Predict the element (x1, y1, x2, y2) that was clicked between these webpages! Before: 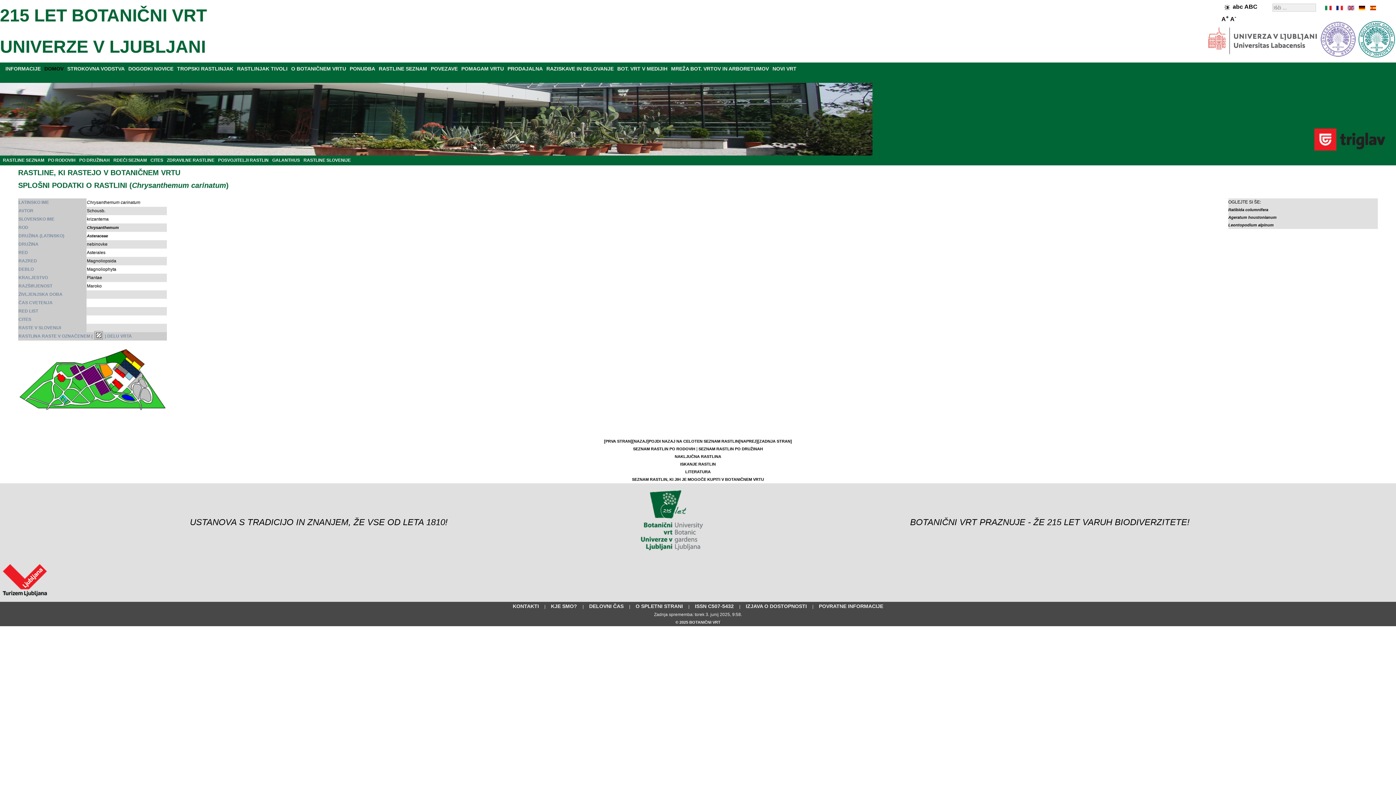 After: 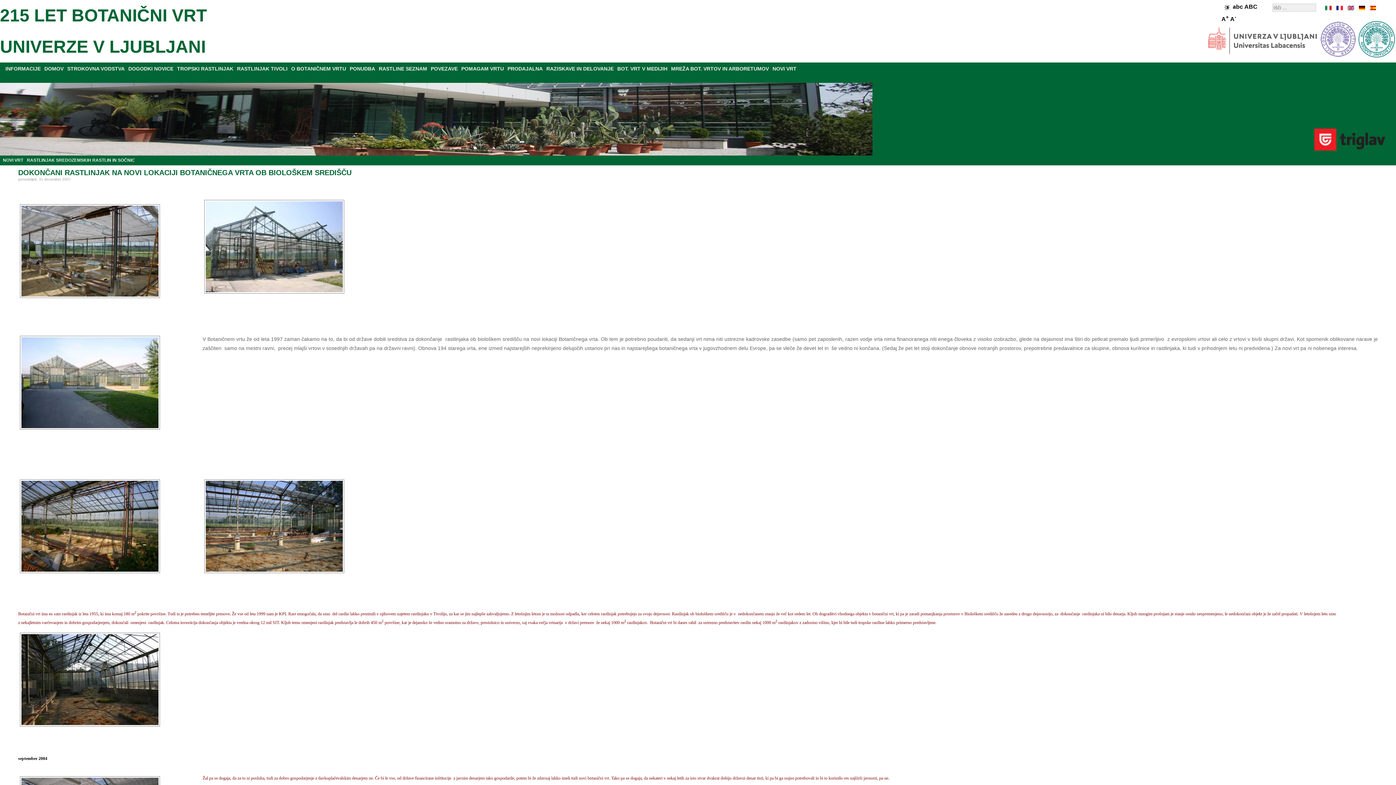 Action: bbox: (772, 65, 796, 71) label: NOVI VRT